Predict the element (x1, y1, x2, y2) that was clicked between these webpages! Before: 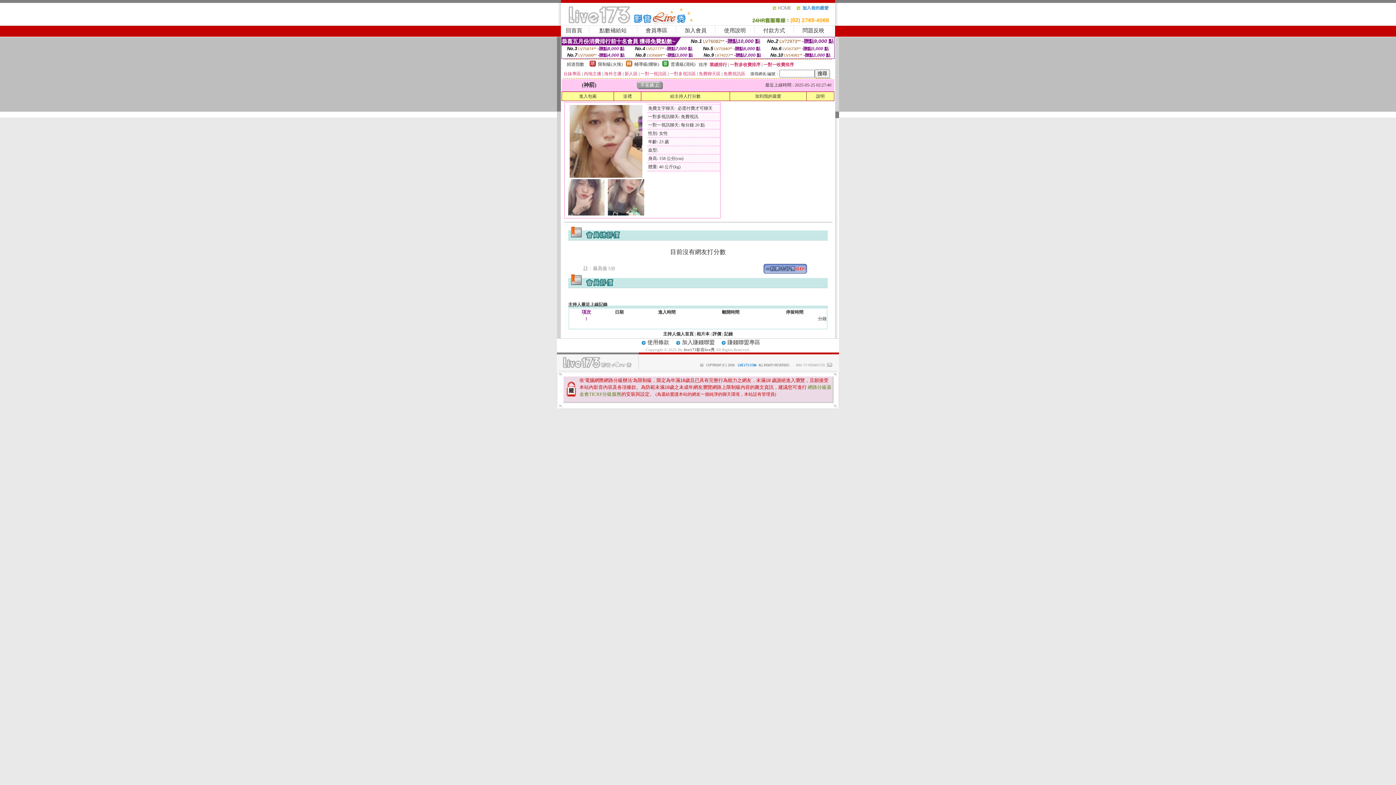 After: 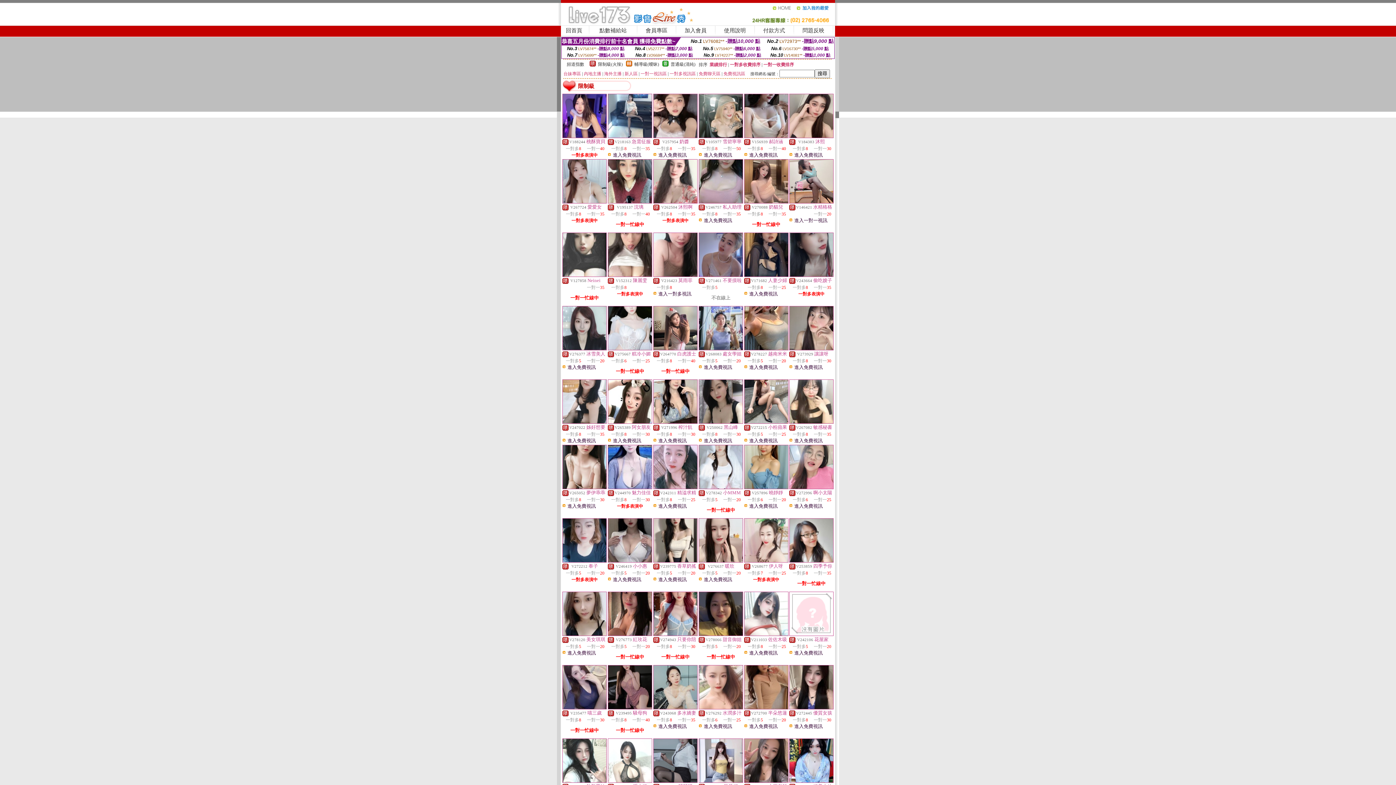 Action: bbox: (598, 61, 622, 66) label: 限制級(火辣)